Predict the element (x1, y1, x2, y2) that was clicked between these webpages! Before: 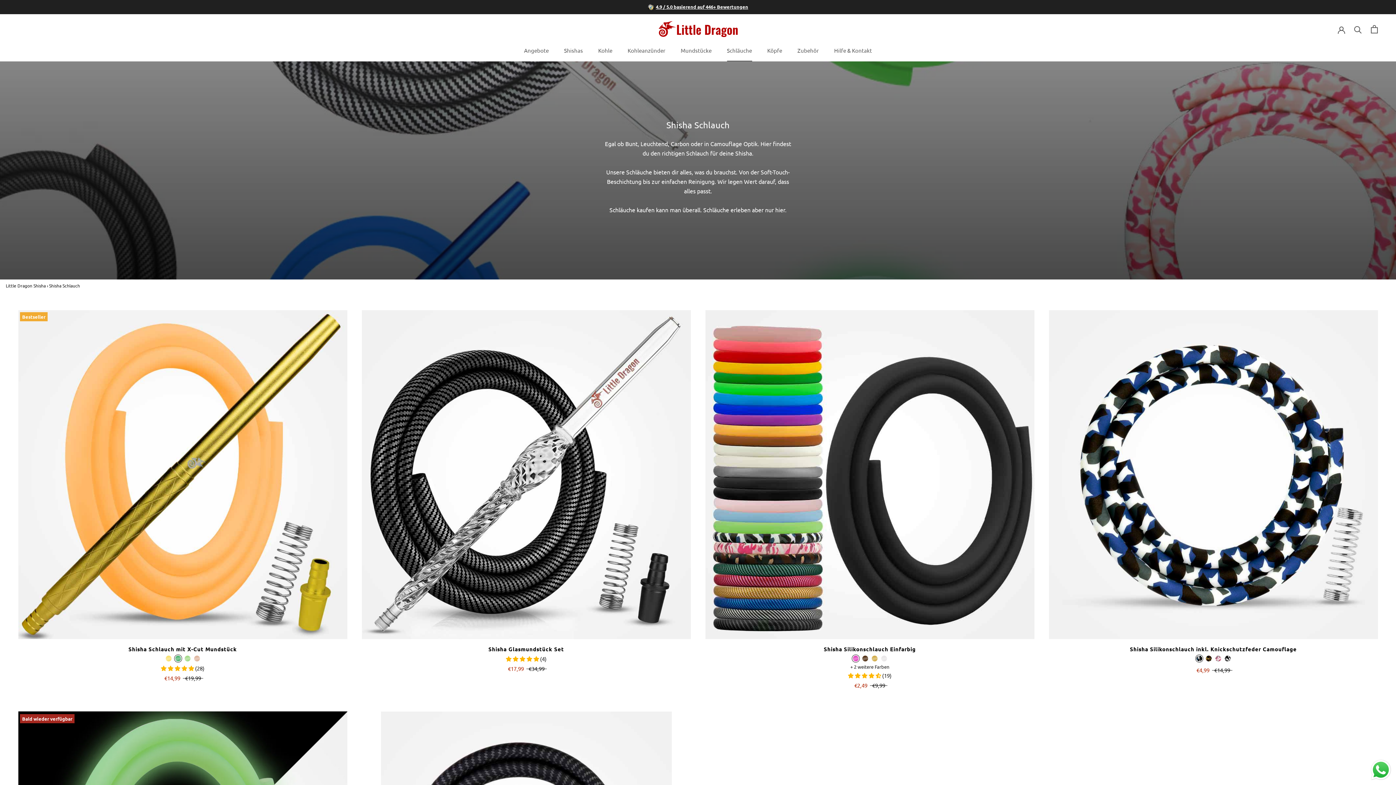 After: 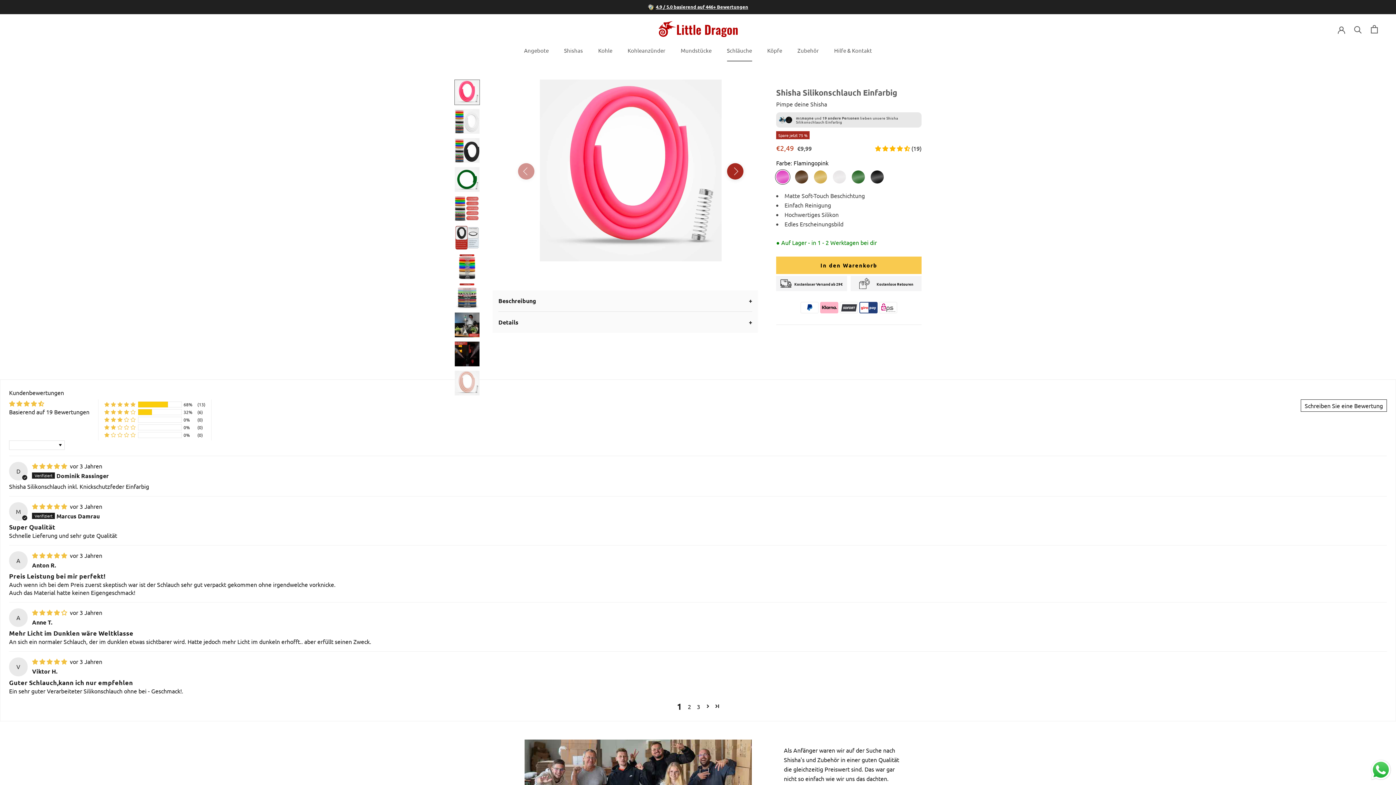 Action: bbox: (705, 310, 1034, 639)